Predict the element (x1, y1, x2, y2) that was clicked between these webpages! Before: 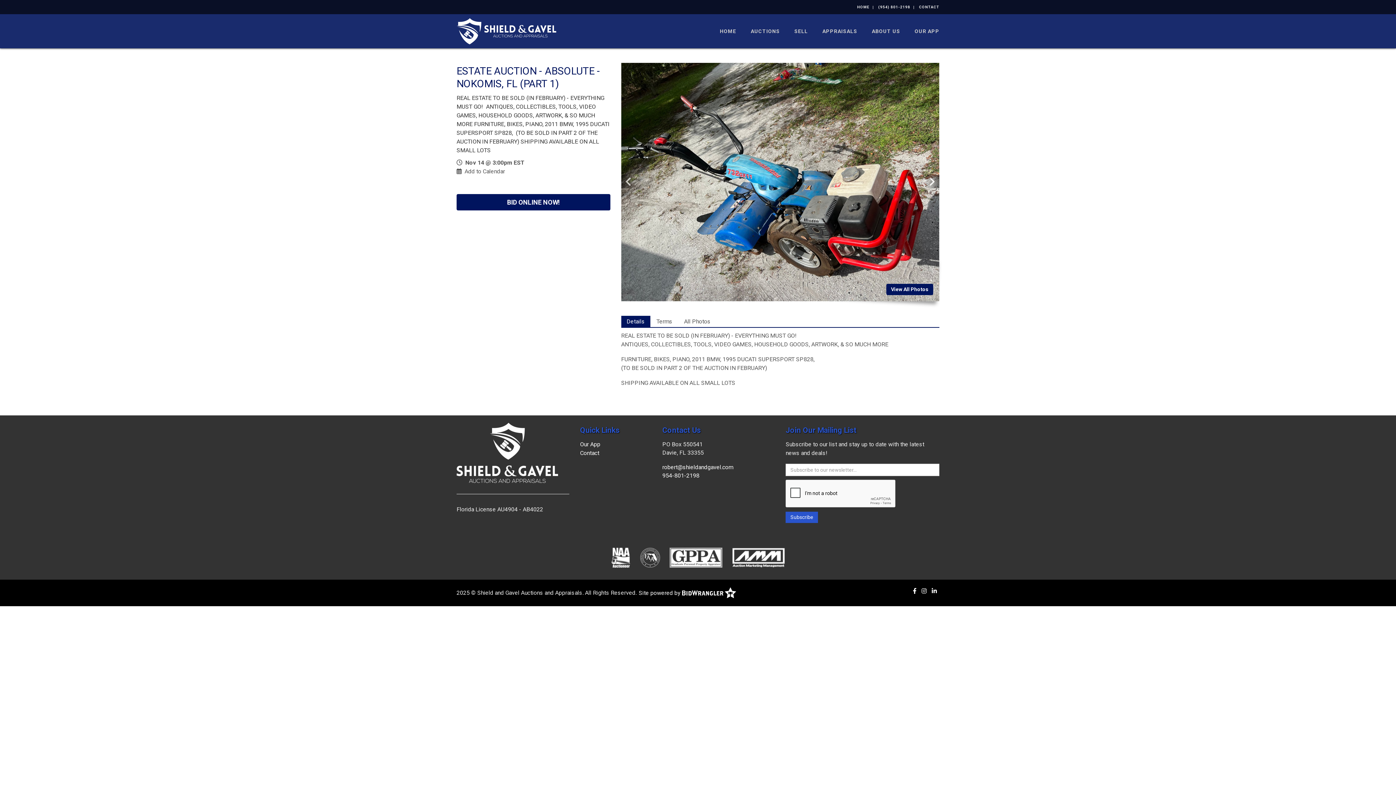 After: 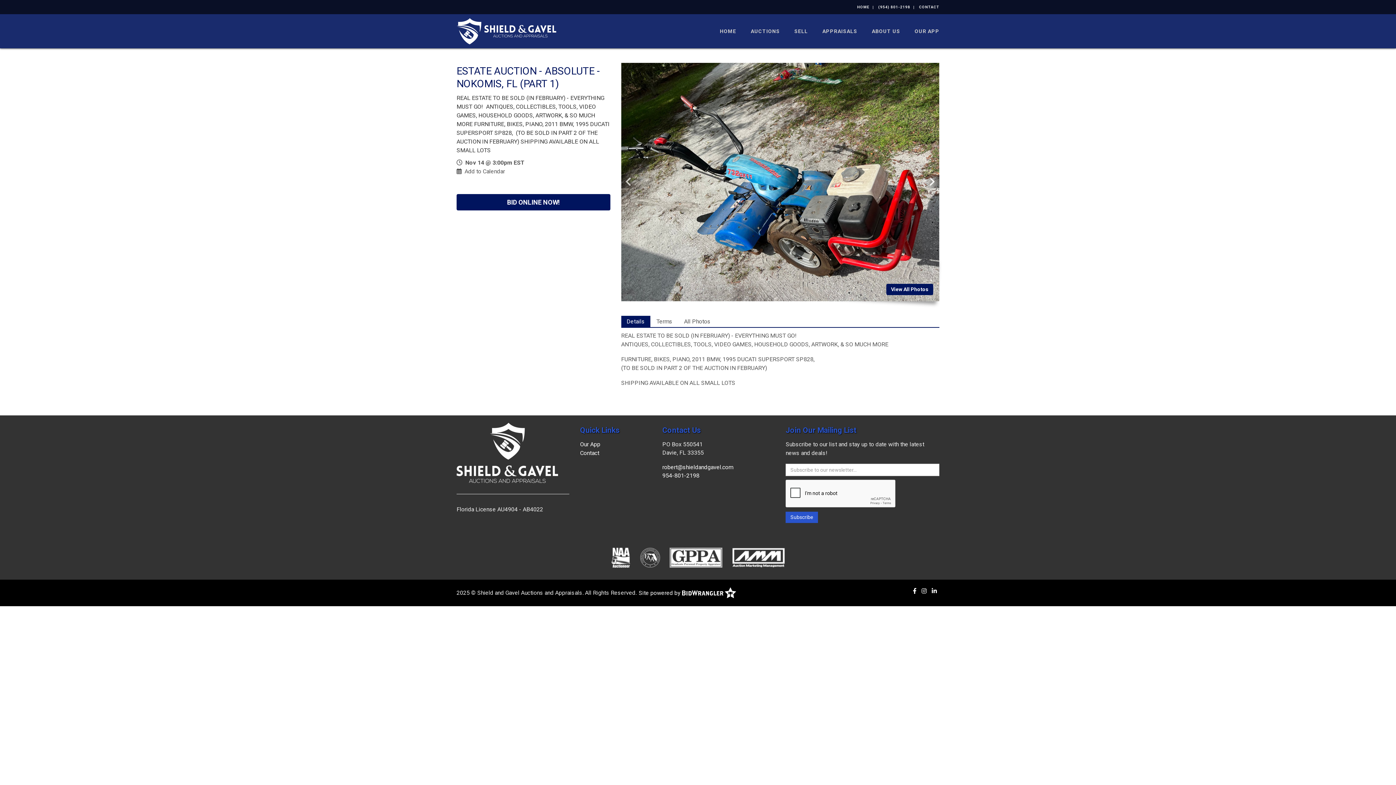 Action: bbox: (636, 542, 664, 572)